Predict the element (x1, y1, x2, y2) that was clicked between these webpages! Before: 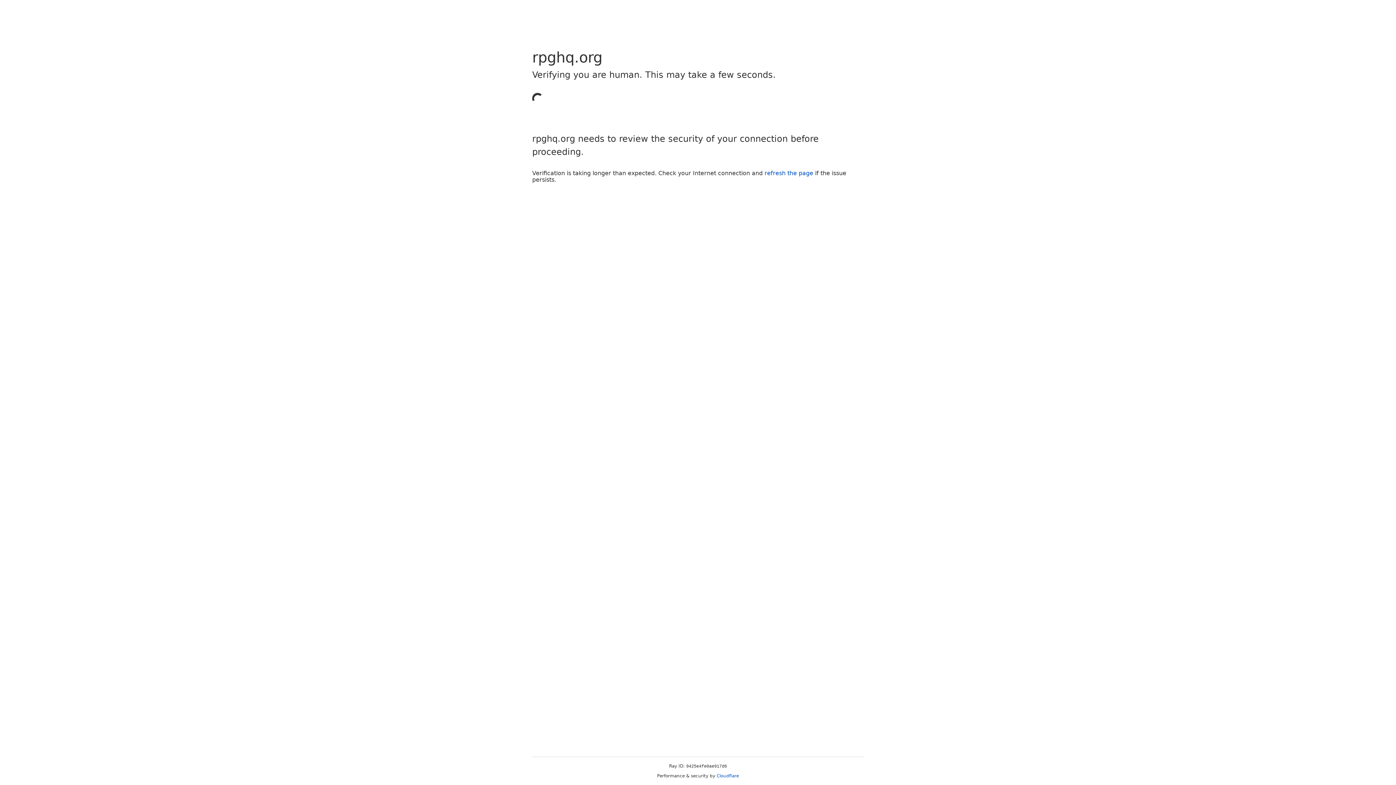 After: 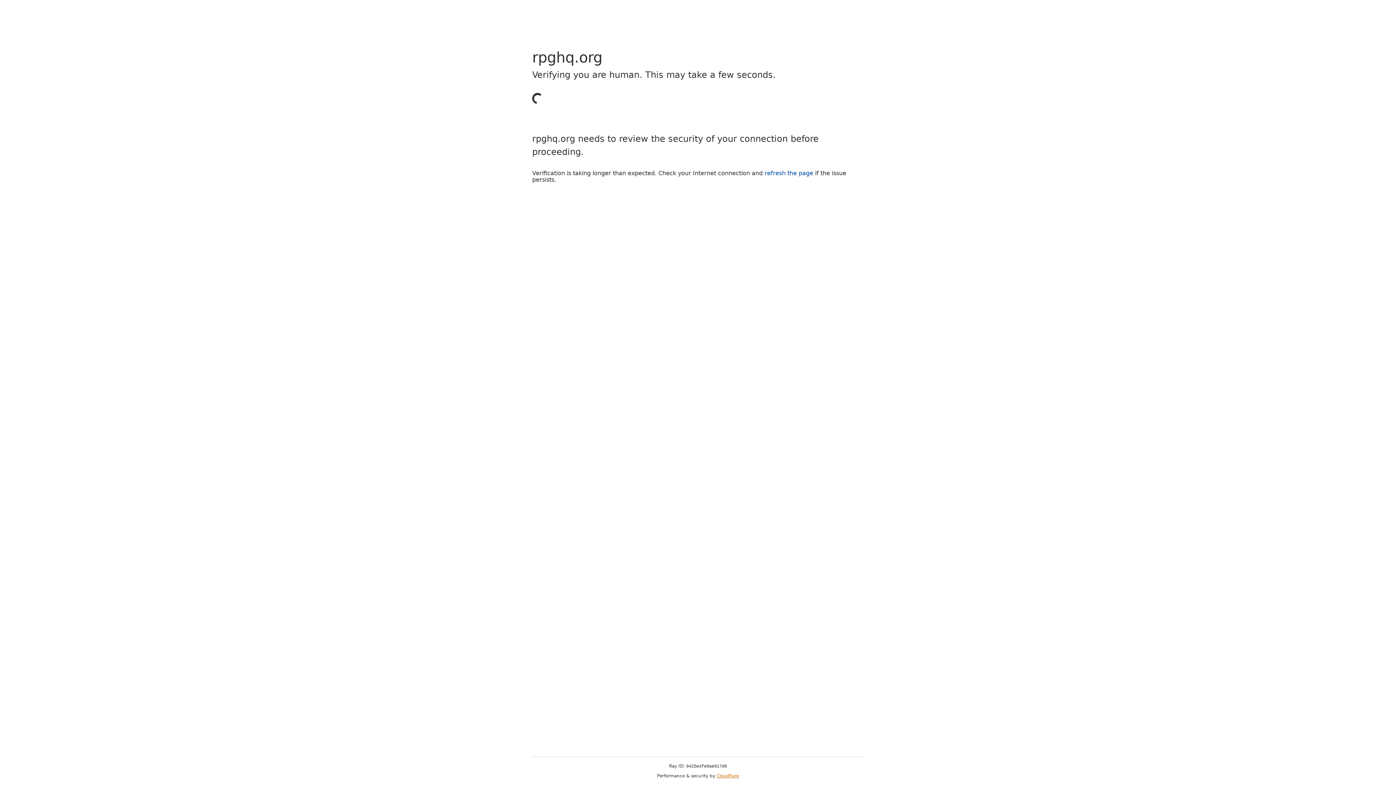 Action: bbox: (716, 773, 739, 778) label: Cloudflare